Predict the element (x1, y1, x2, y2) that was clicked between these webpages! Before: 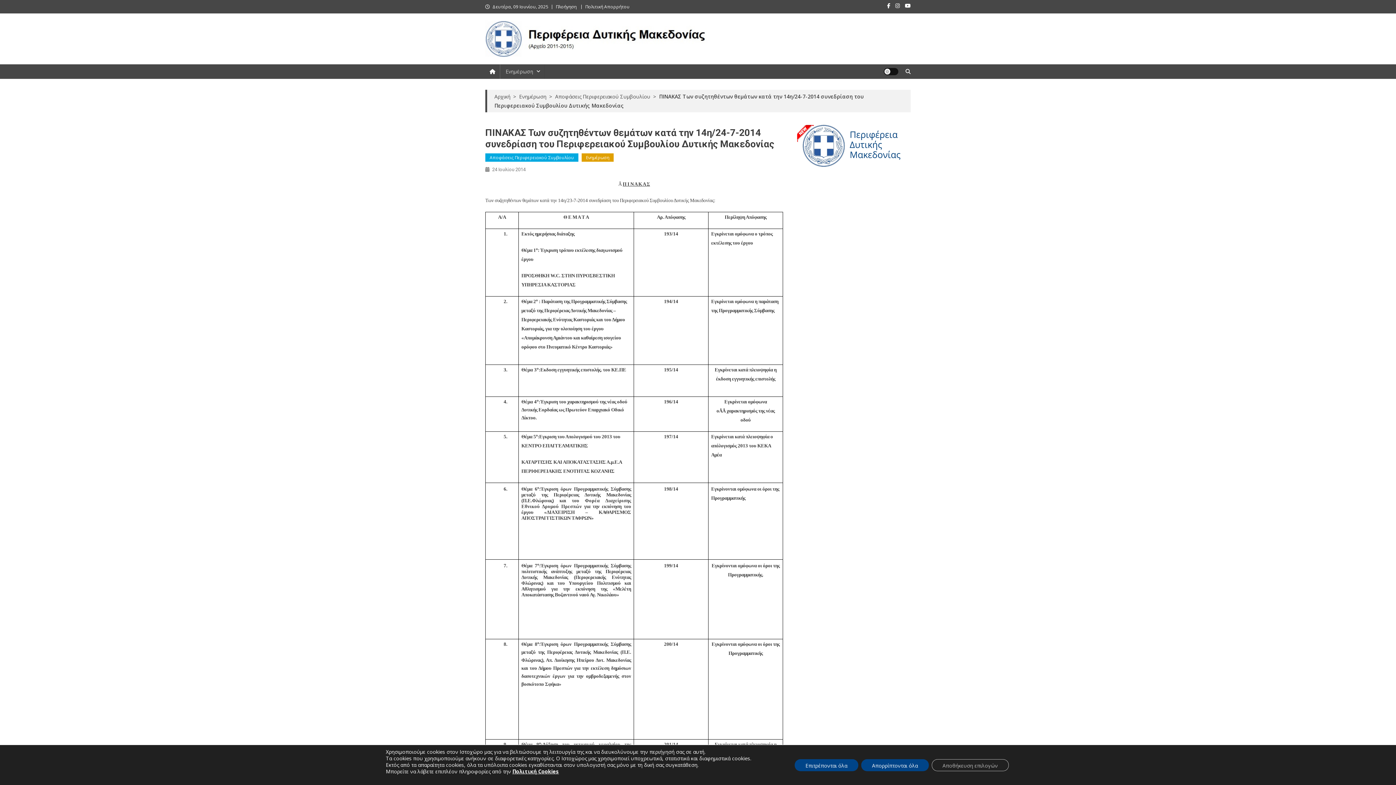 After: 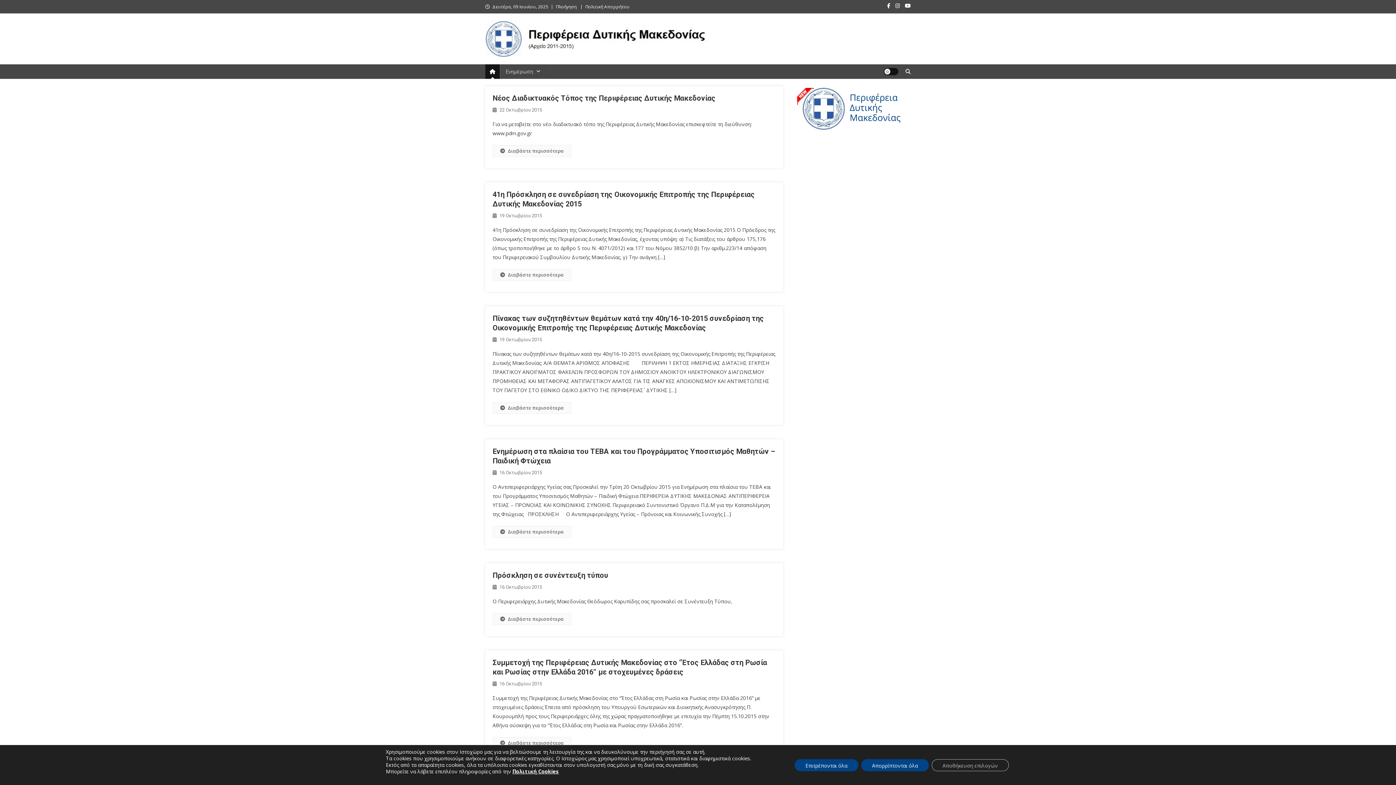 Action: bbox: (485, 34, 715, 41)